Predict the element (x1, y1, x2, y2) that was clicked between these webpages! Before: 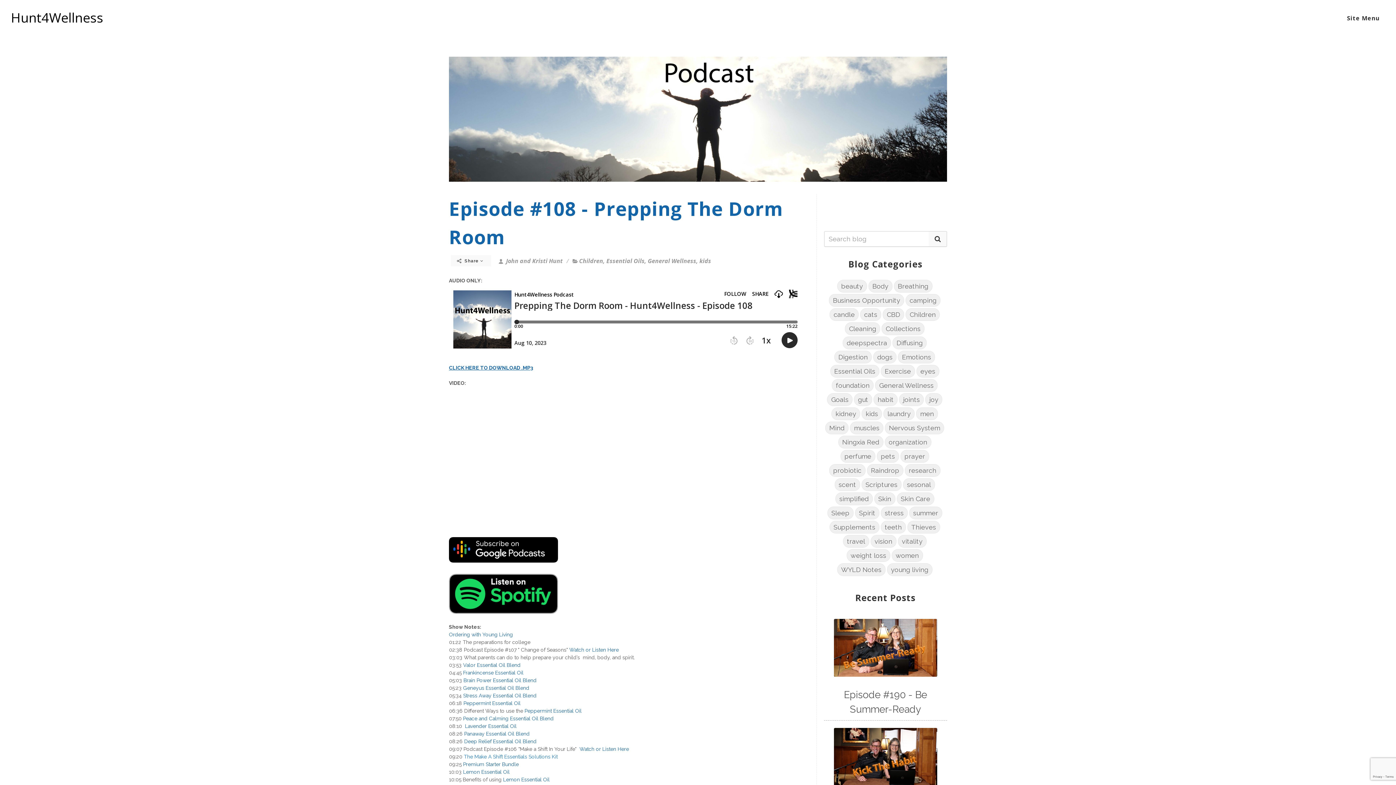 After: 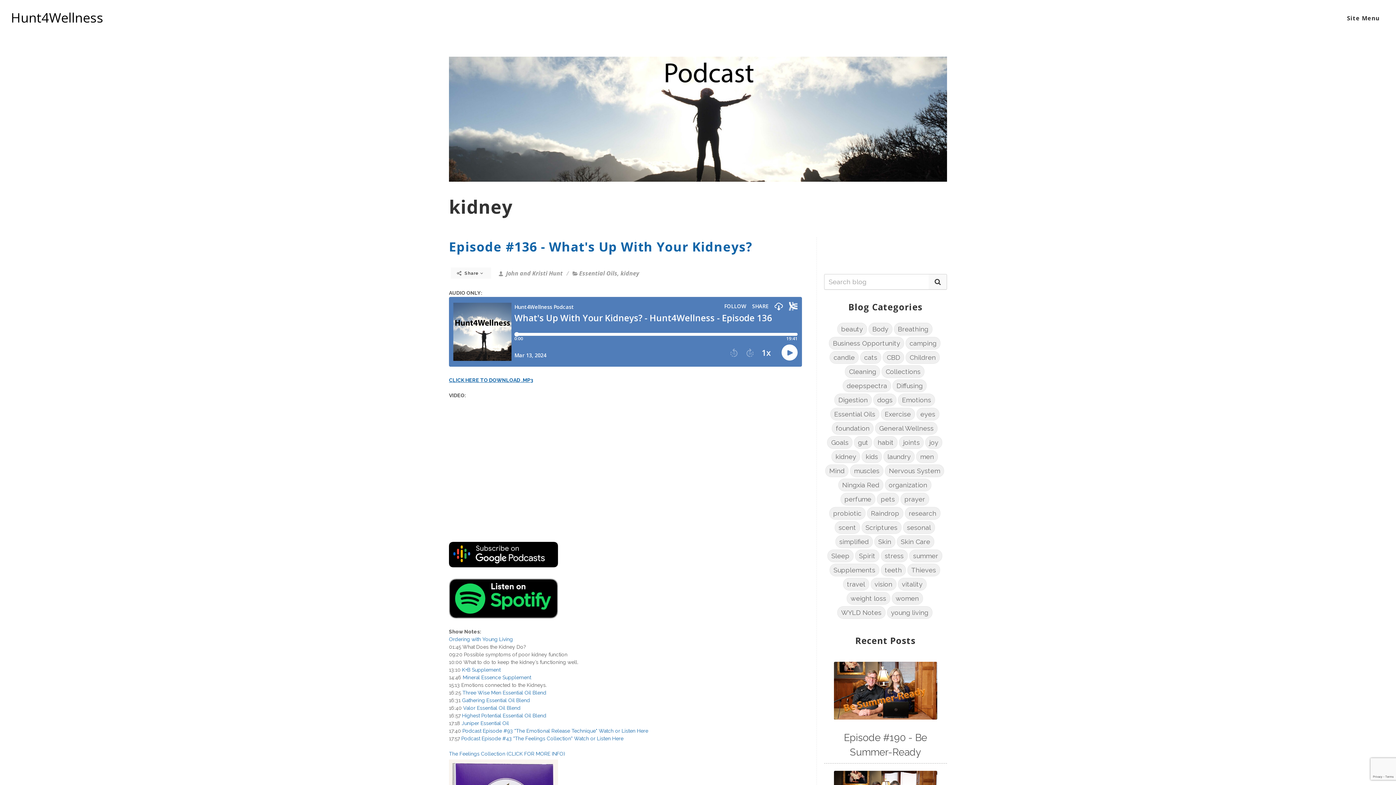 Action: bbox: (831, 407, 860, 420) label: kidney